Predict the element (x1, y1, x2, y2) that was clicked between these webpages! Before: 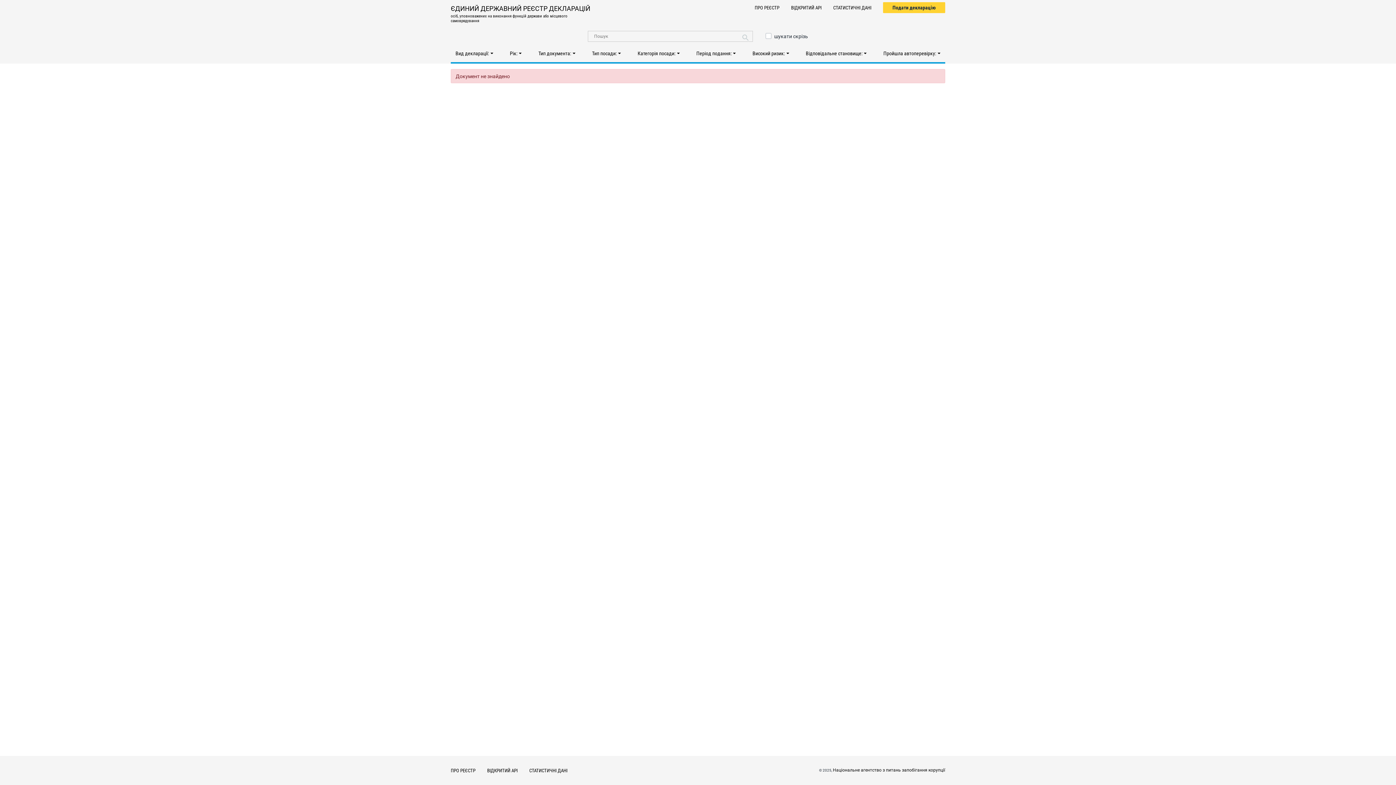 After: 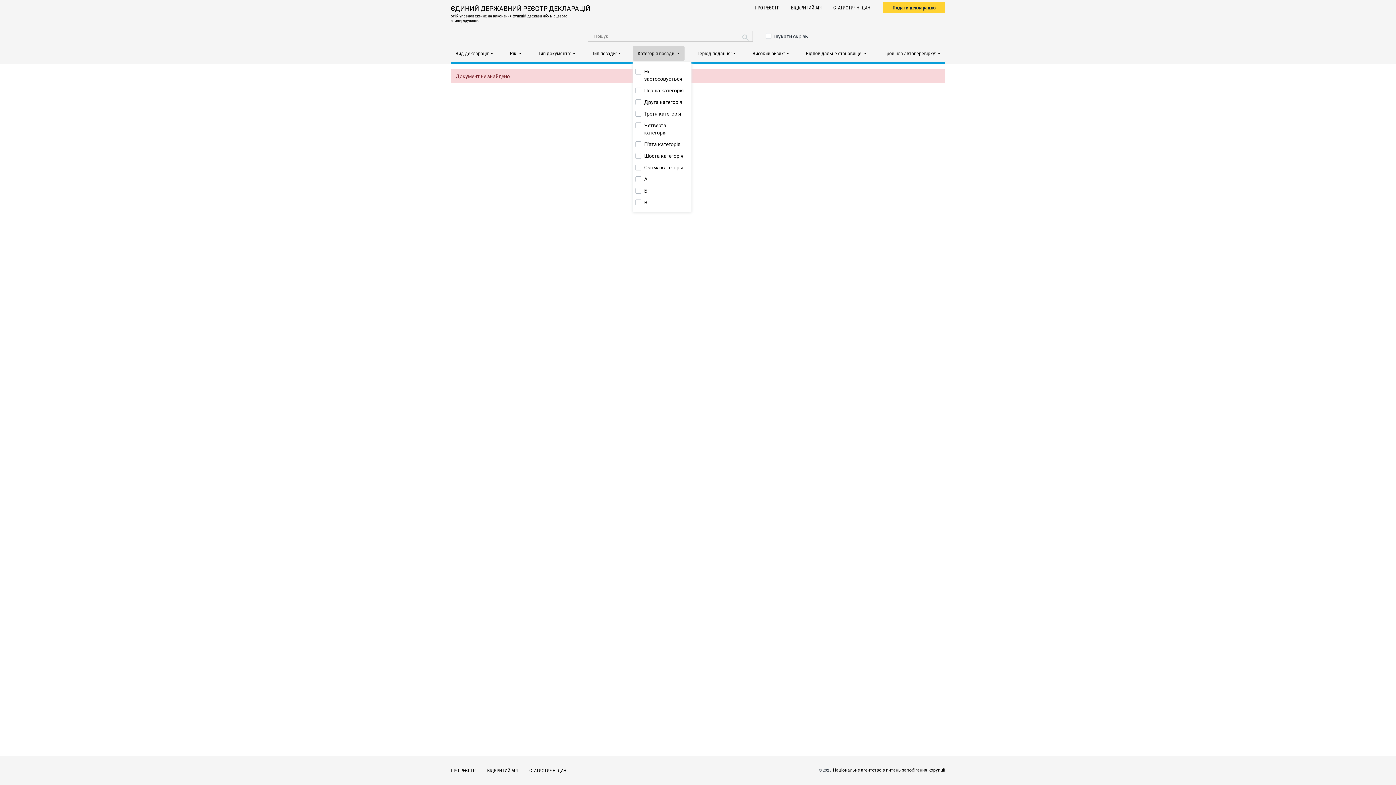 Action: label: Категорія посади: bbox: (633, 46, 684, 60)